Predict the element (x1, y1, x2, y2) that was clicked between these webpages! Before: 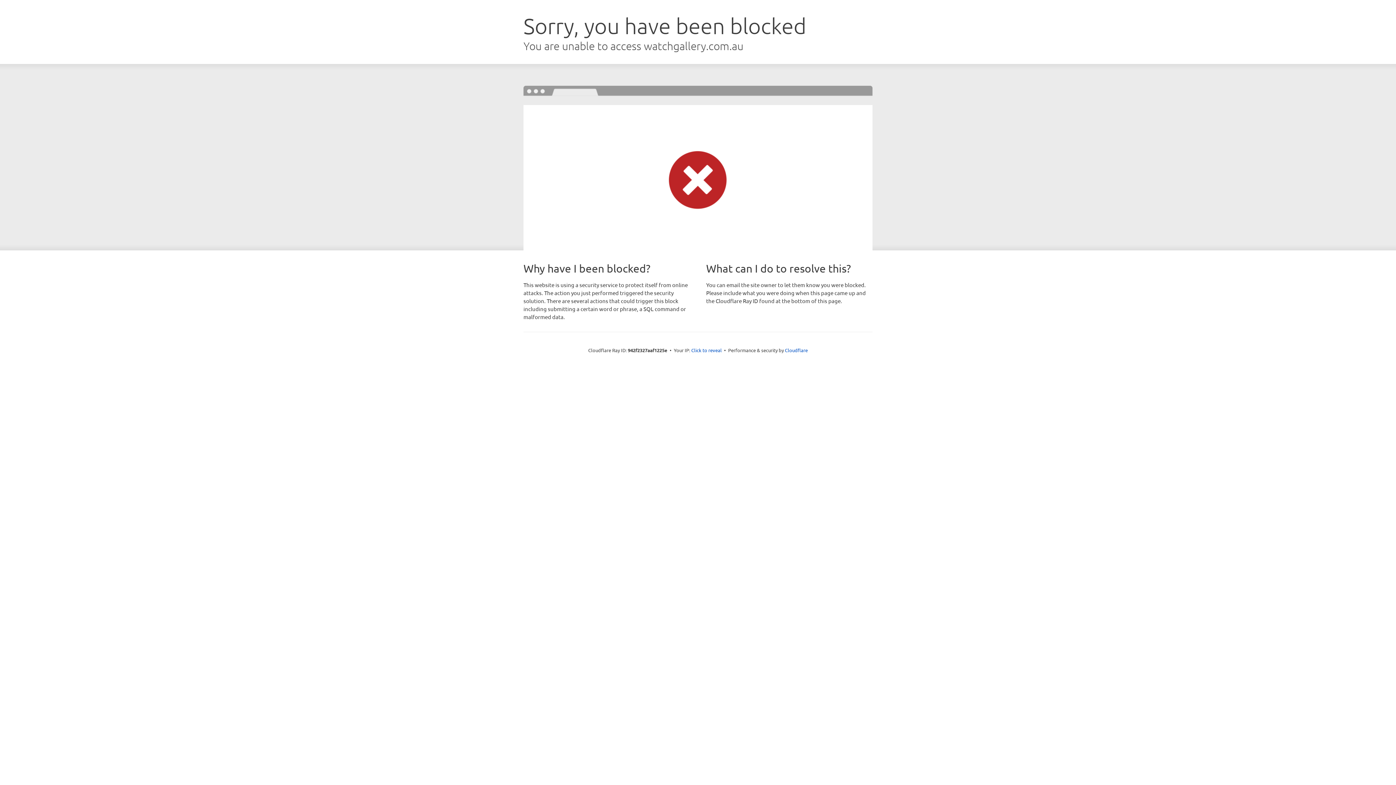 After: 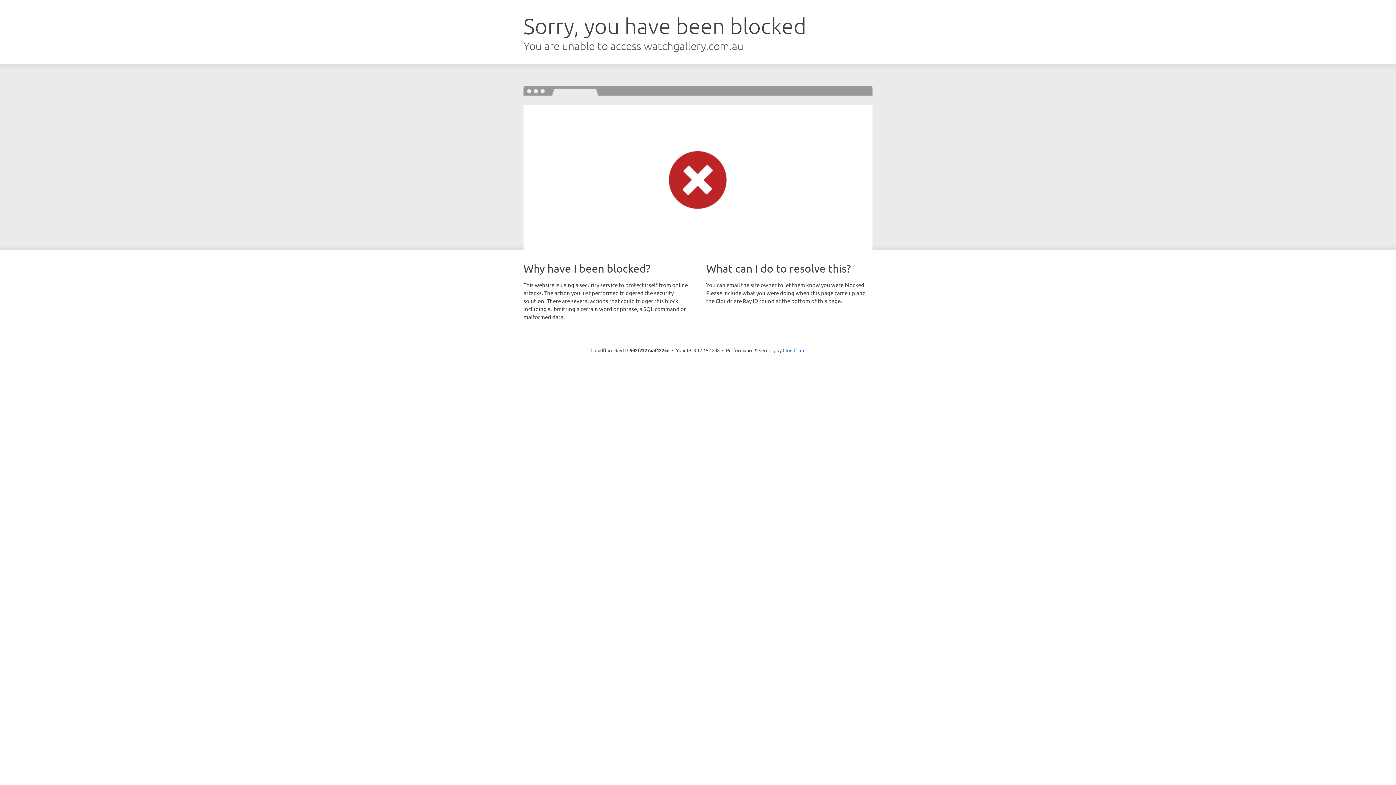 Action: bbox: (691, 346, 722, 353) label: Click to reveal